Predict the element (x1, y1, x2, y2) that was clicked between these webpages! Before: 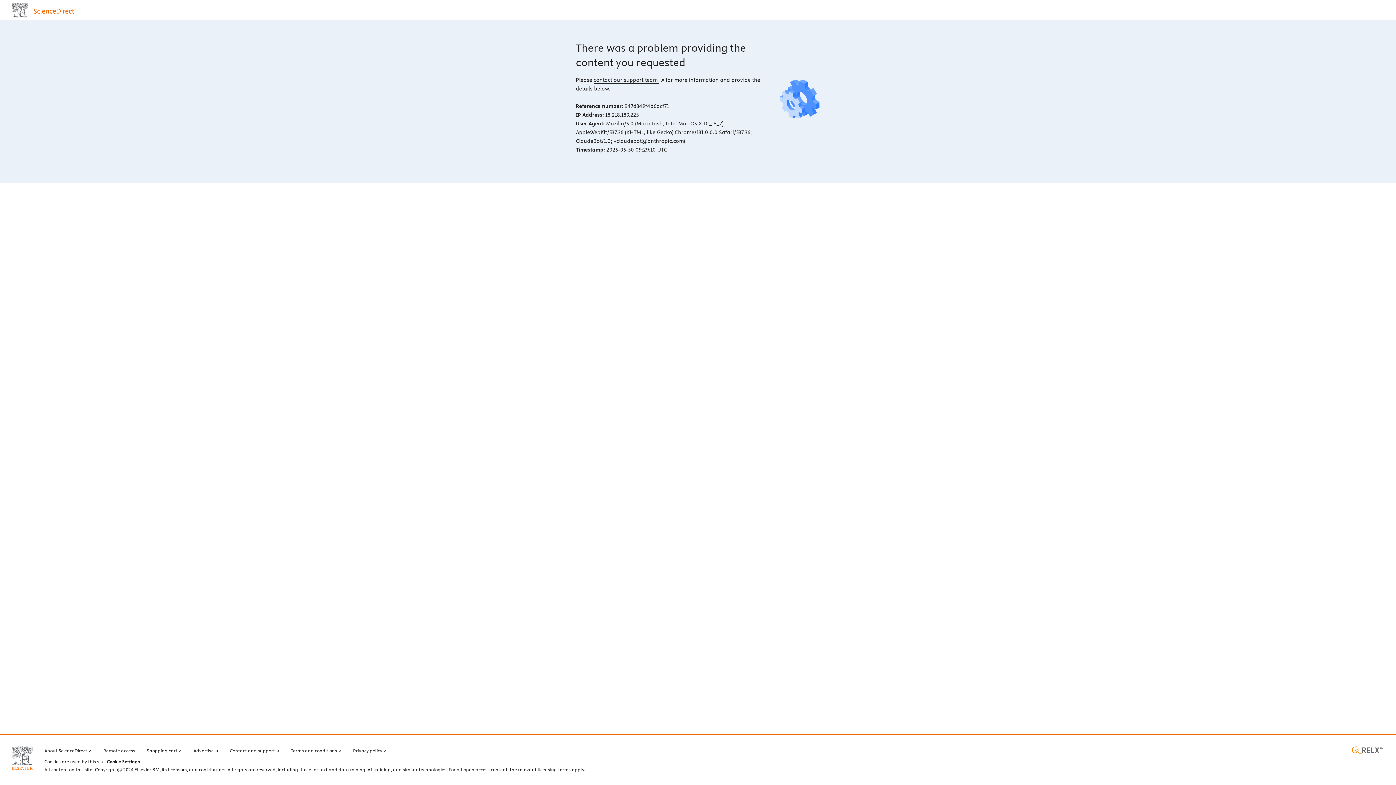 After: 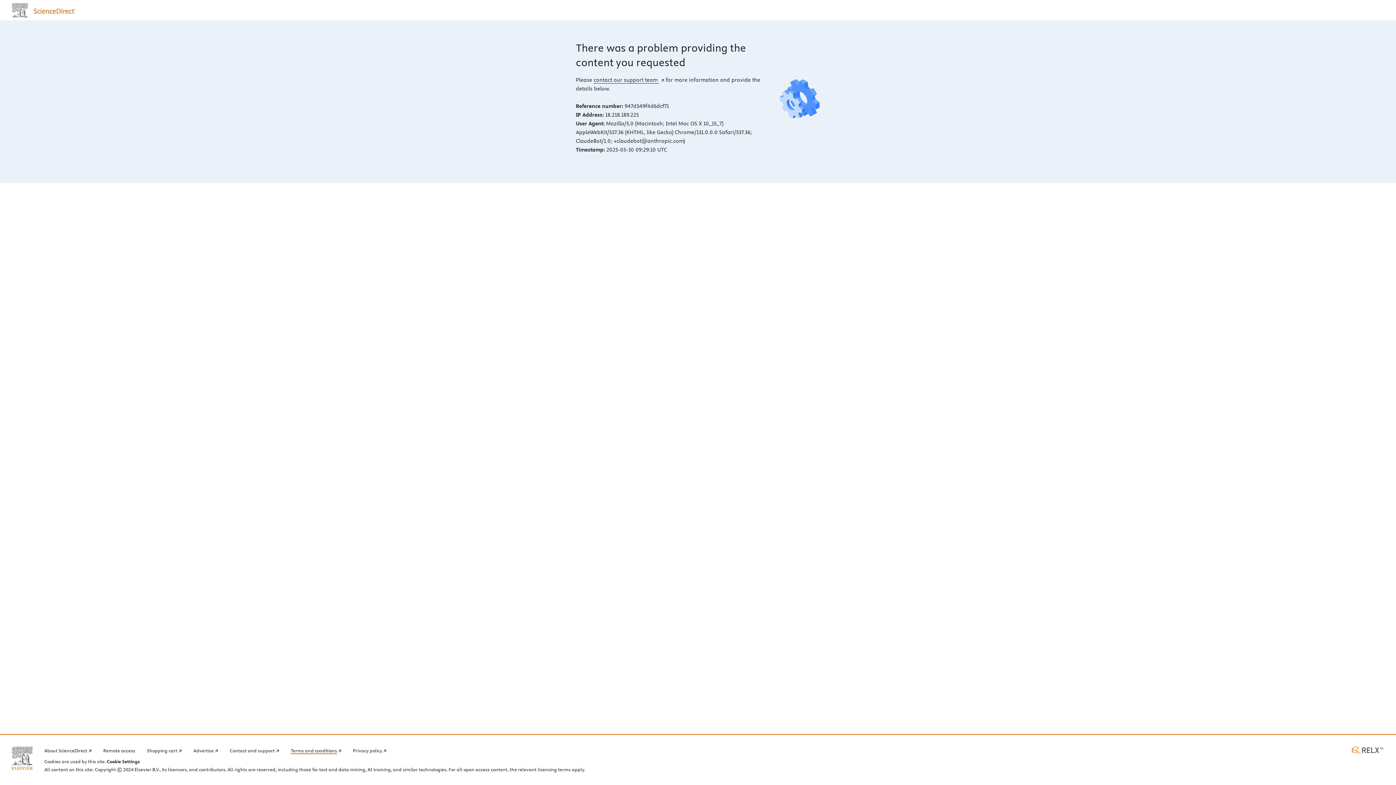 Action: label: Terms and conditions bbox: (290, 746, 341, 754)